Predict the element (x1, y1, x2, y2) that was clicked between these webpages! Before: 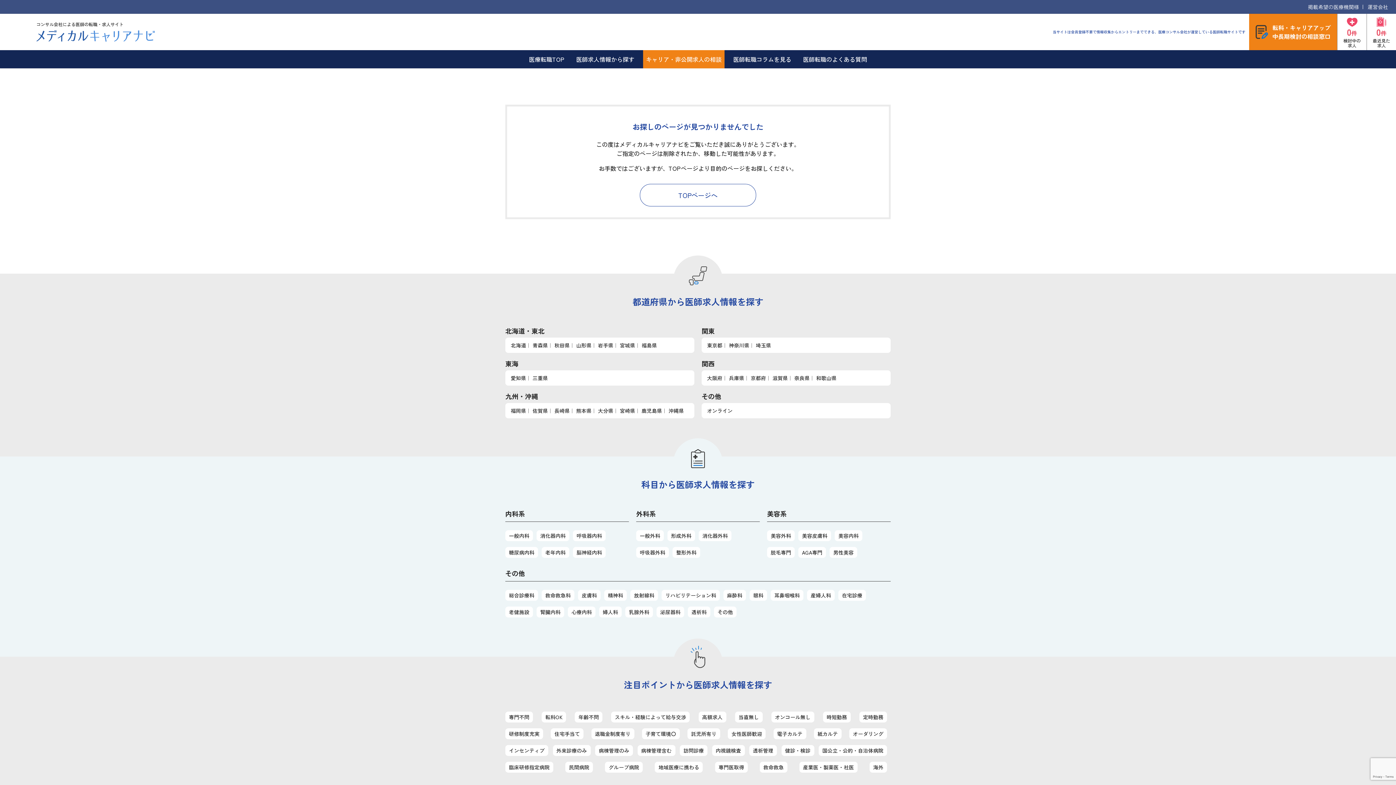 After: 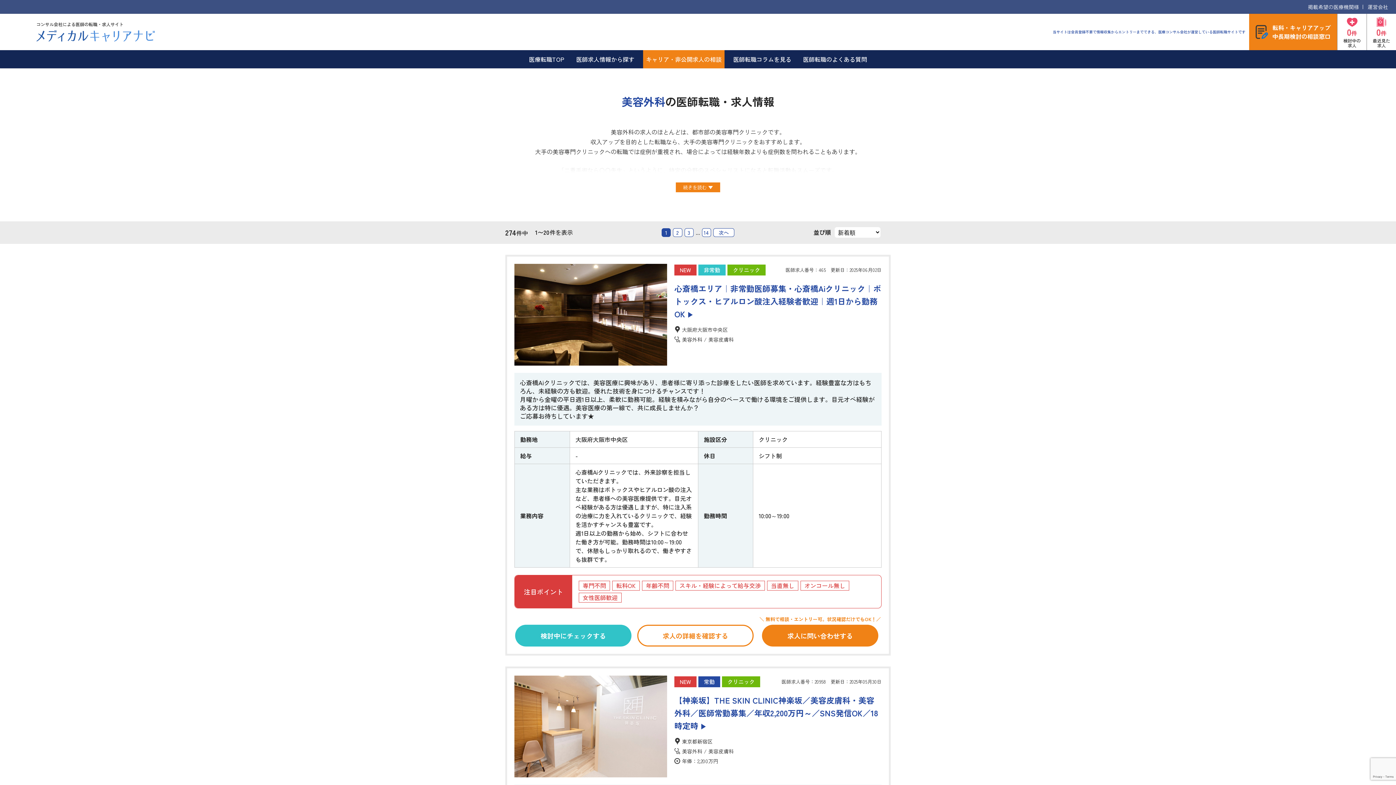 Action: label: 美容外科 bbox: (767, 530, 794, 541)